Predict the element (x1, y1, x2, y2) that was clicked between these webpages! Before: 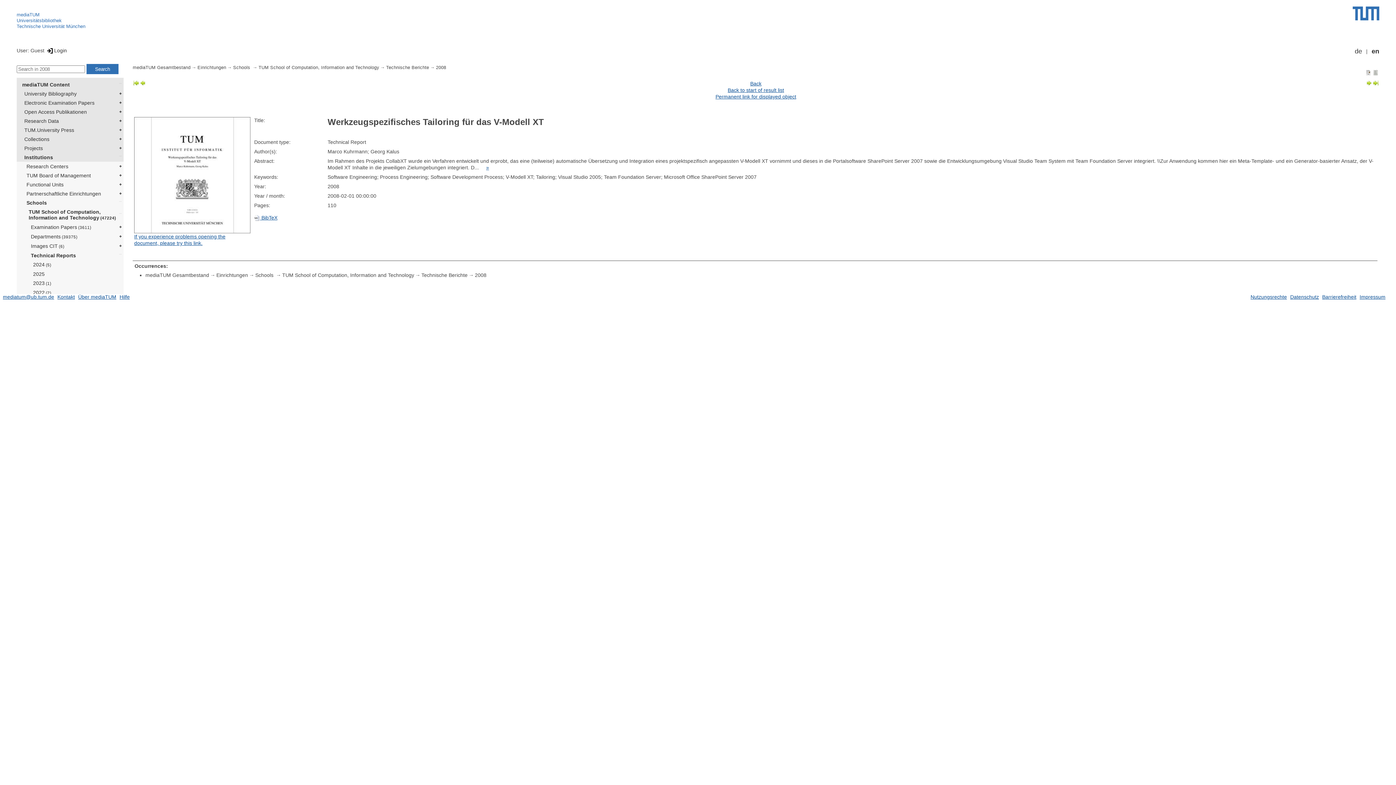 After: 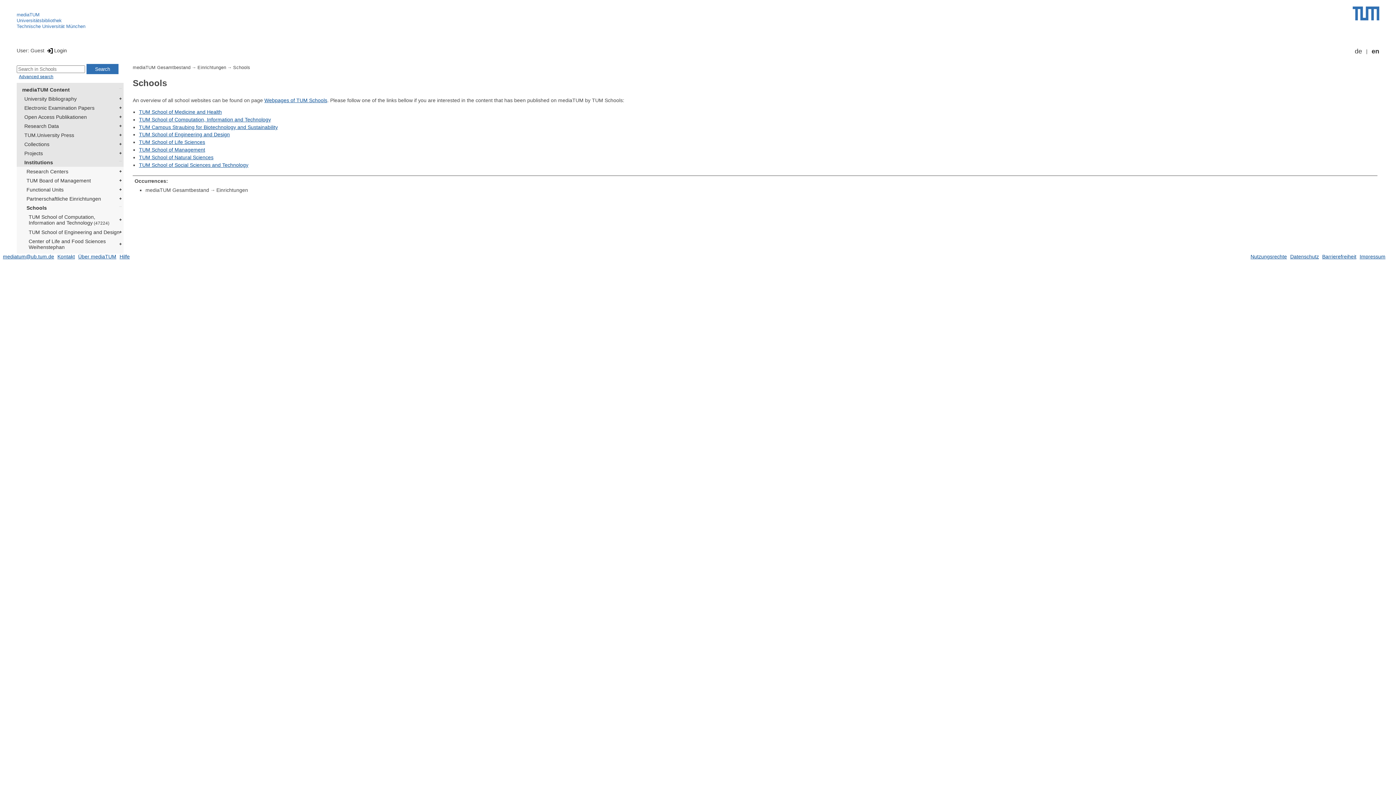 Action: bbox: (233, 64, 258, 71) label: Schools 